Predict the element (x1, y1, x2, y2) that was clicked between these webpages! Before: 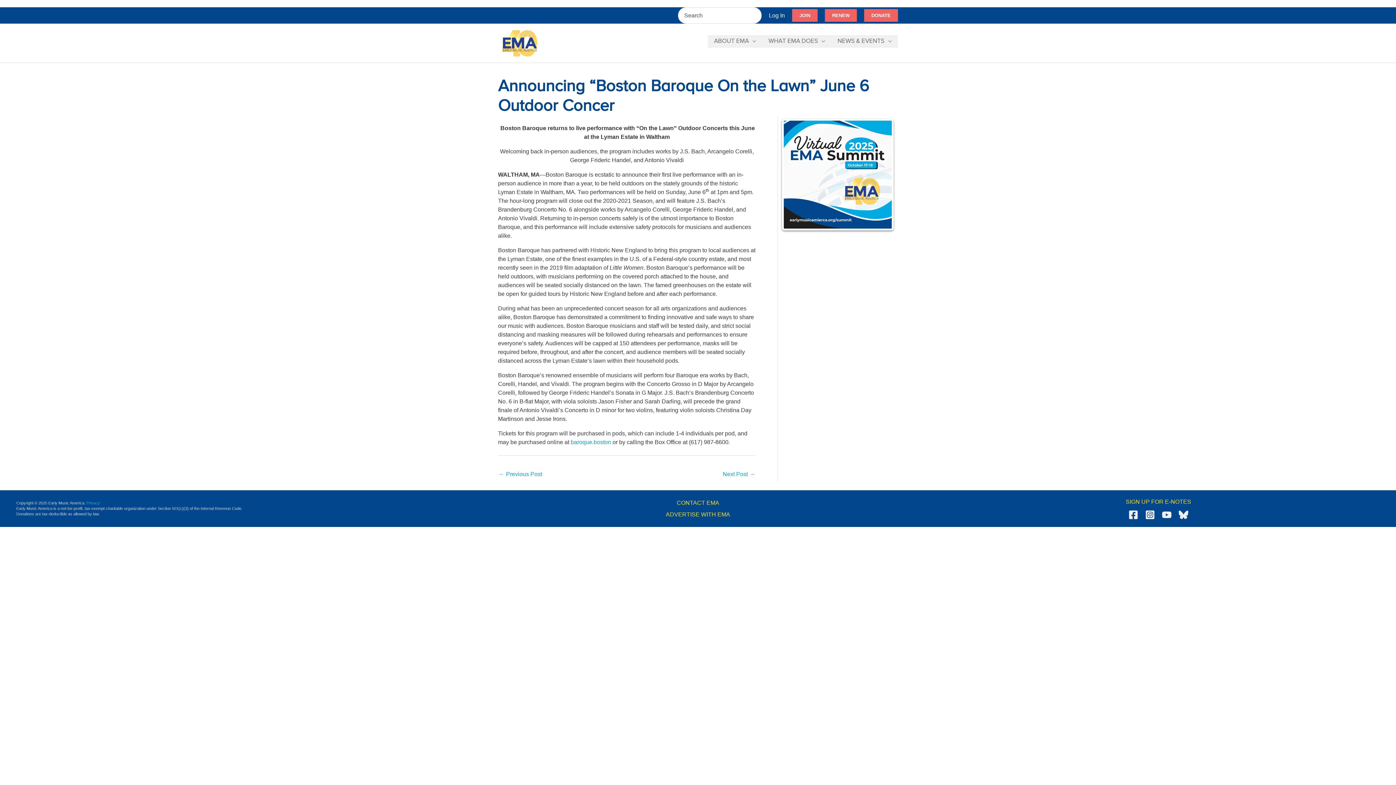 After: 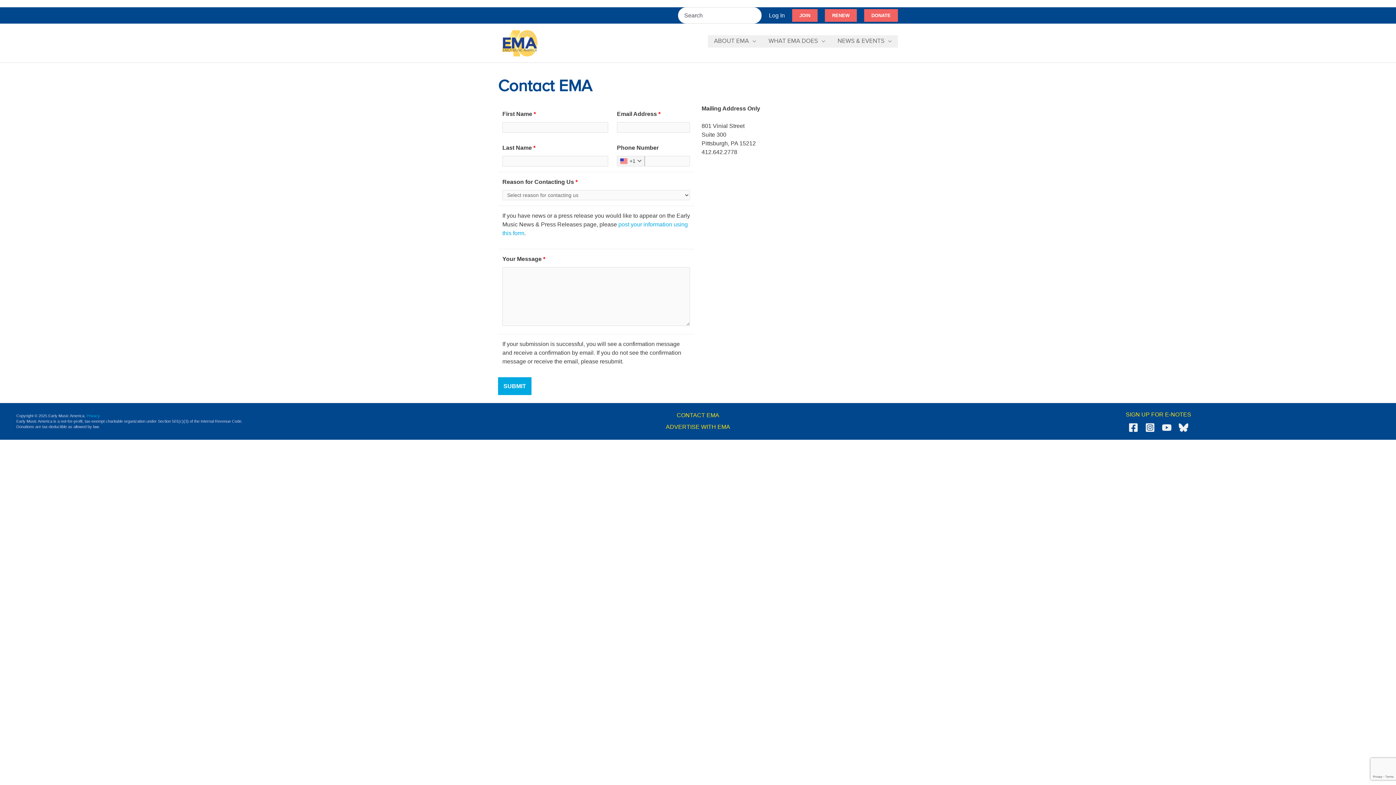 Action: label: CONTACT EMA bbox: (676, 499, 719, 506)